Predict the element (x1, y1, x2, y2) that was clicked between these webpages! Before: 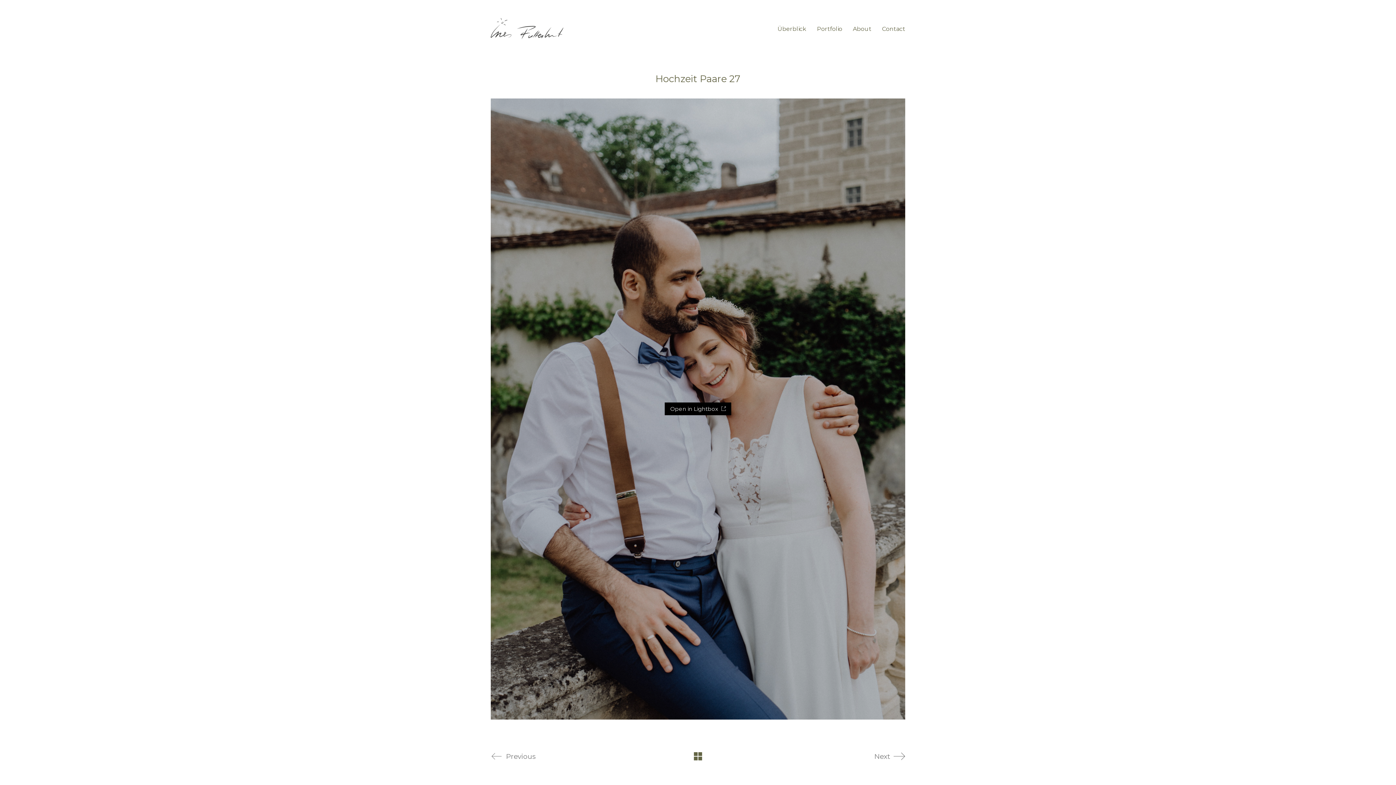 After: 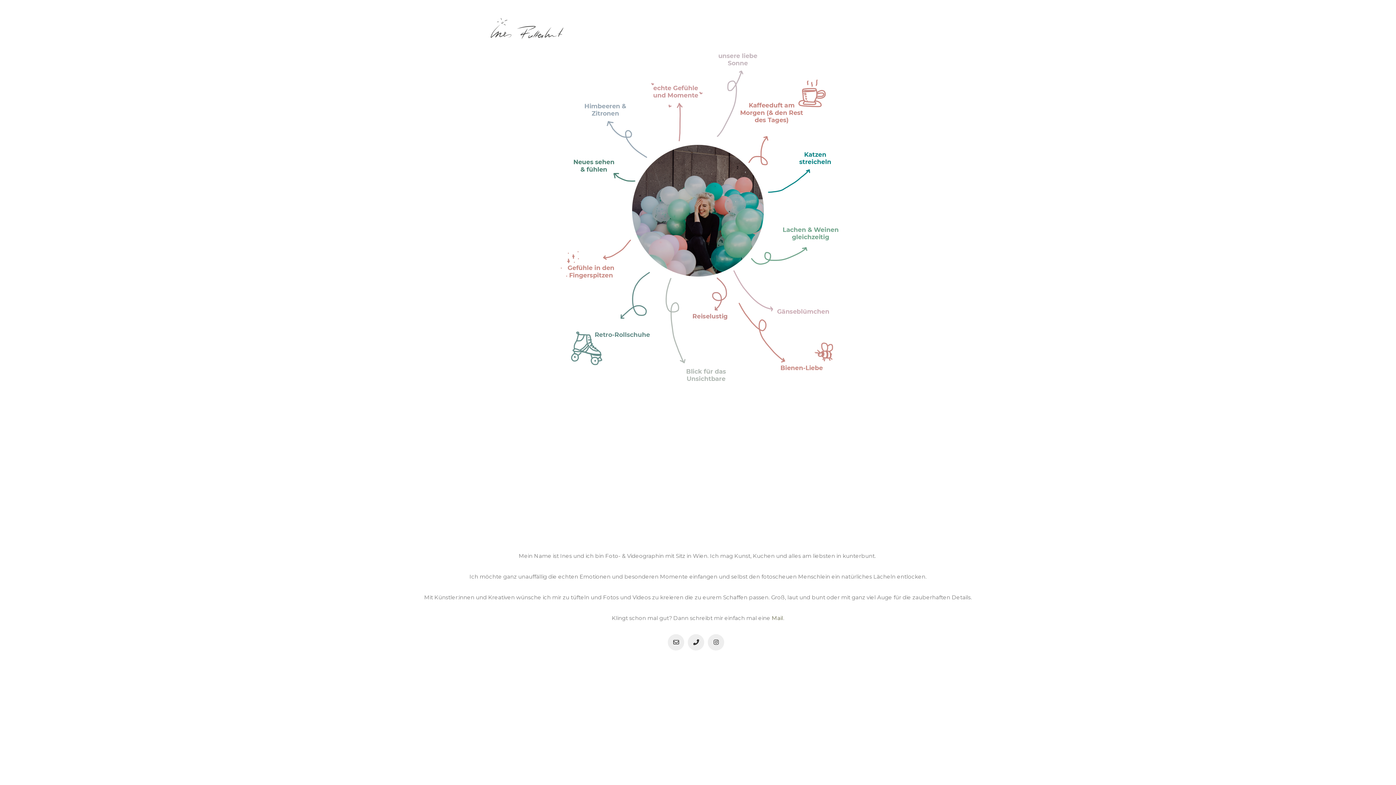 Action: label: About bbox: (853, 24, 871, 32)